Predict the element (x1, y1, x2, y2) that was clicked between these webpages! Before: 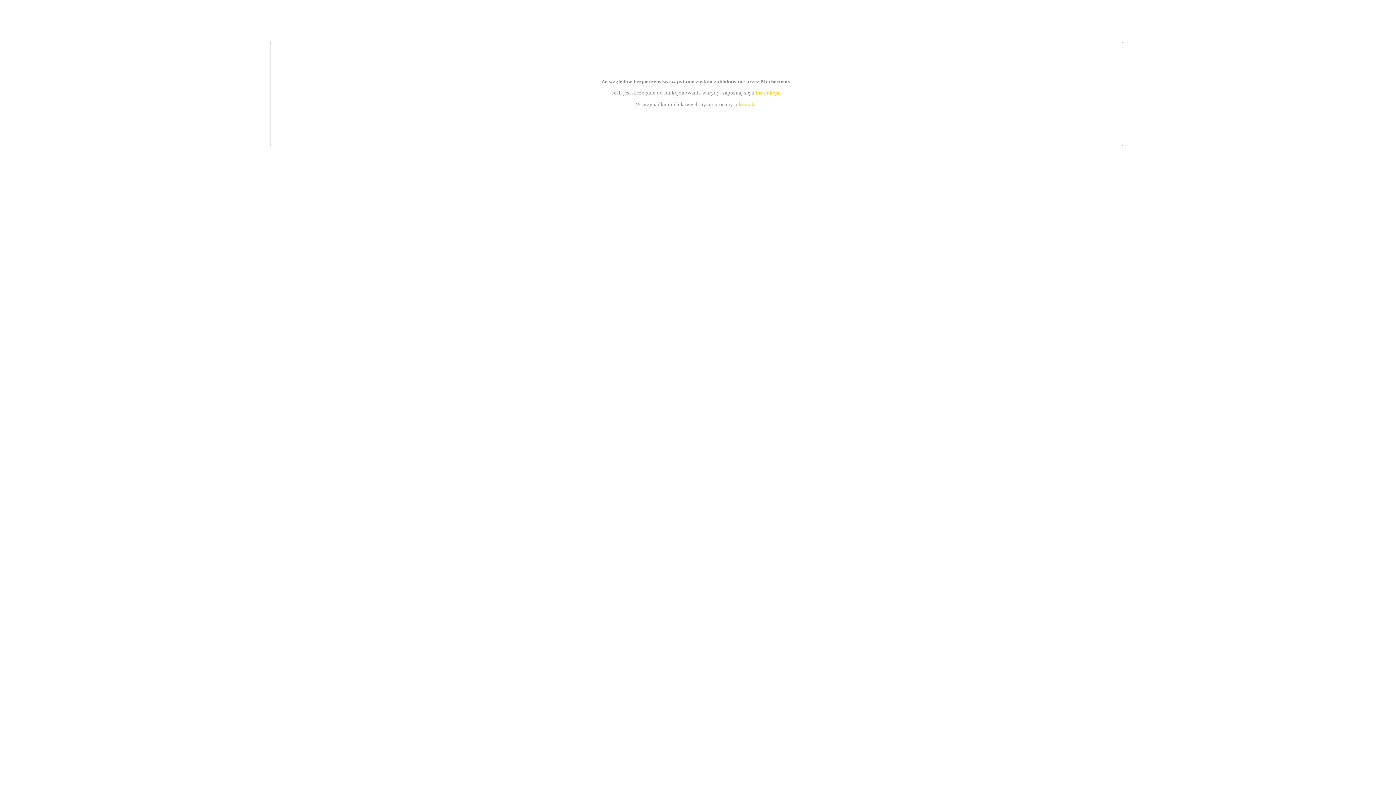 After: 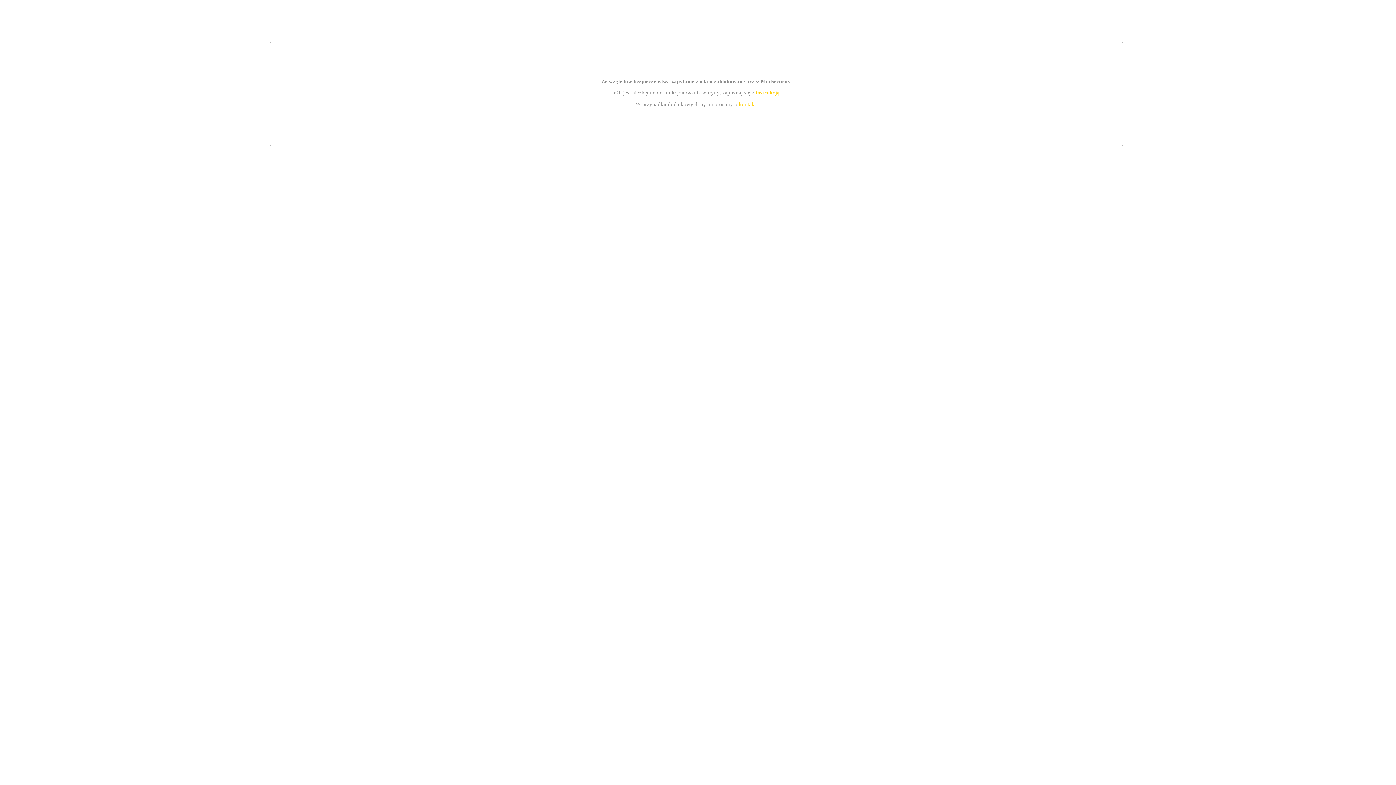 Action: bbox: (755, 89, 779, 95) label: instrukcją